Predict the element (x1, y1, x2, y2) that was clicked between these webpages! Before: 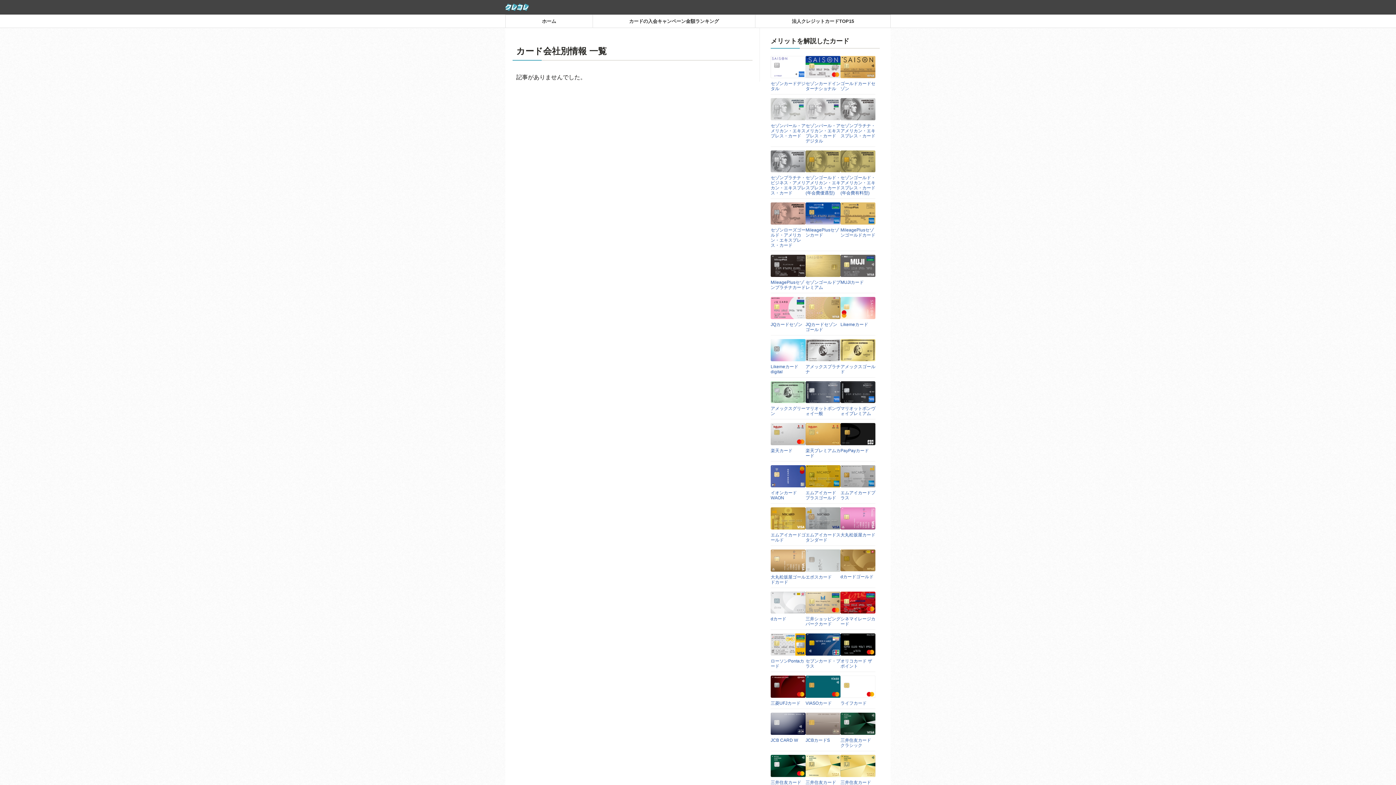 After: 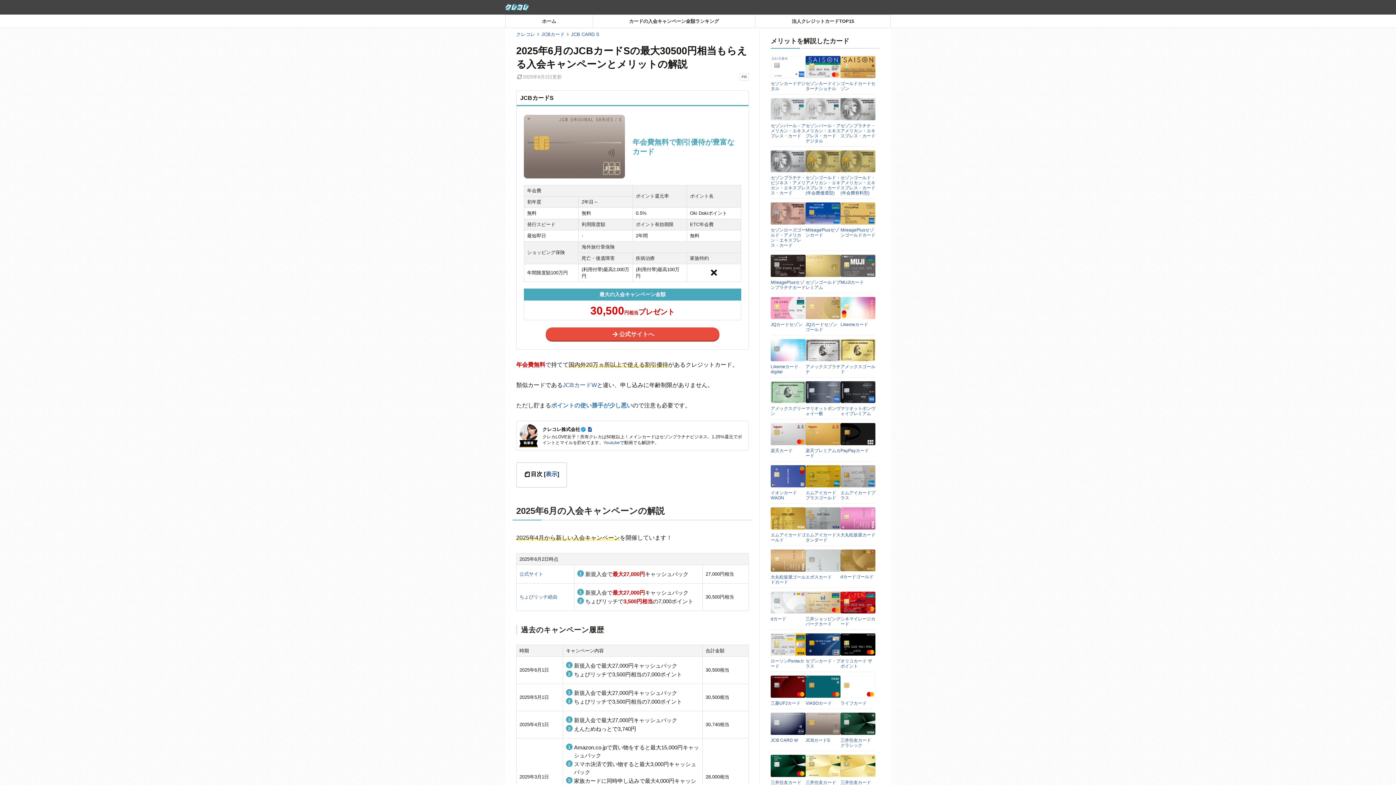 Action: label: JCBカードS bbox: (805, 738, 830, 743)